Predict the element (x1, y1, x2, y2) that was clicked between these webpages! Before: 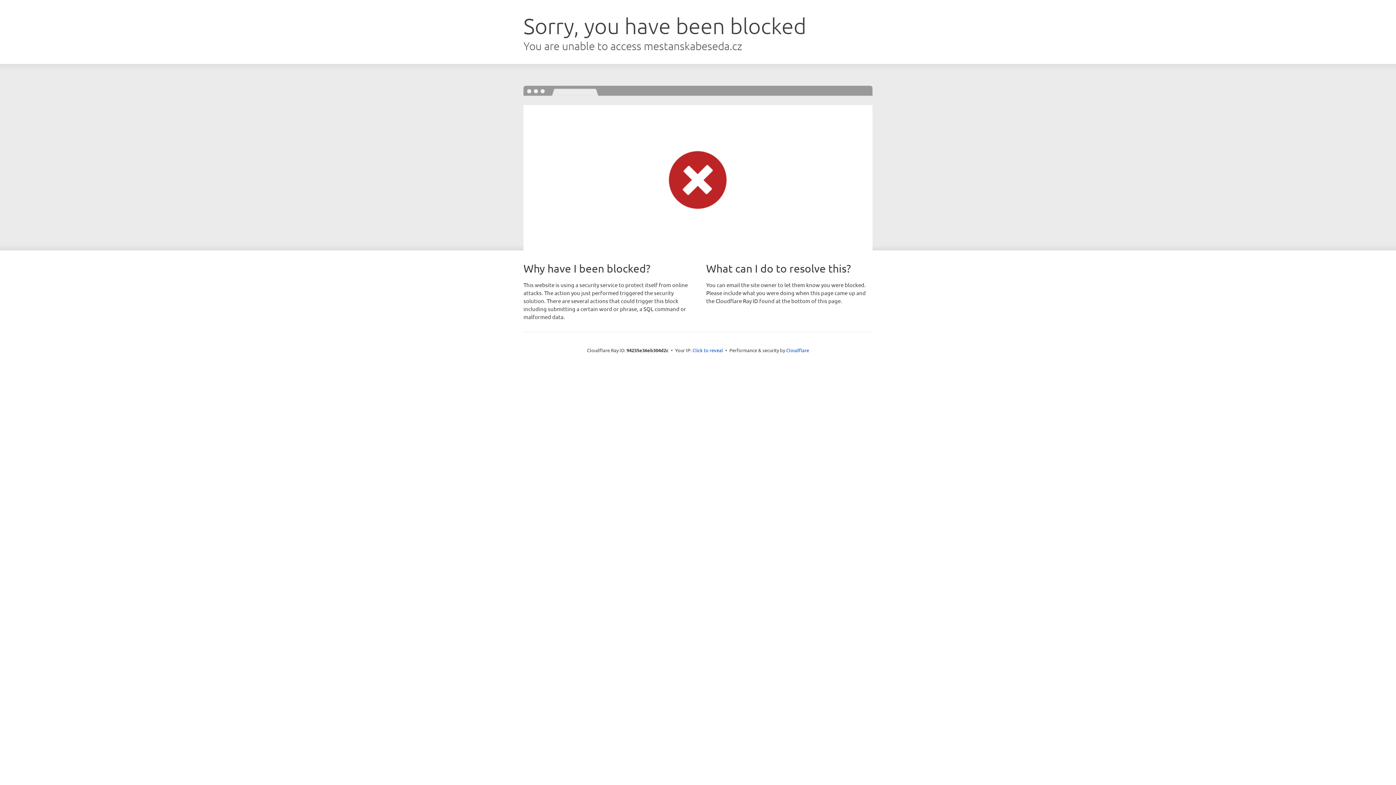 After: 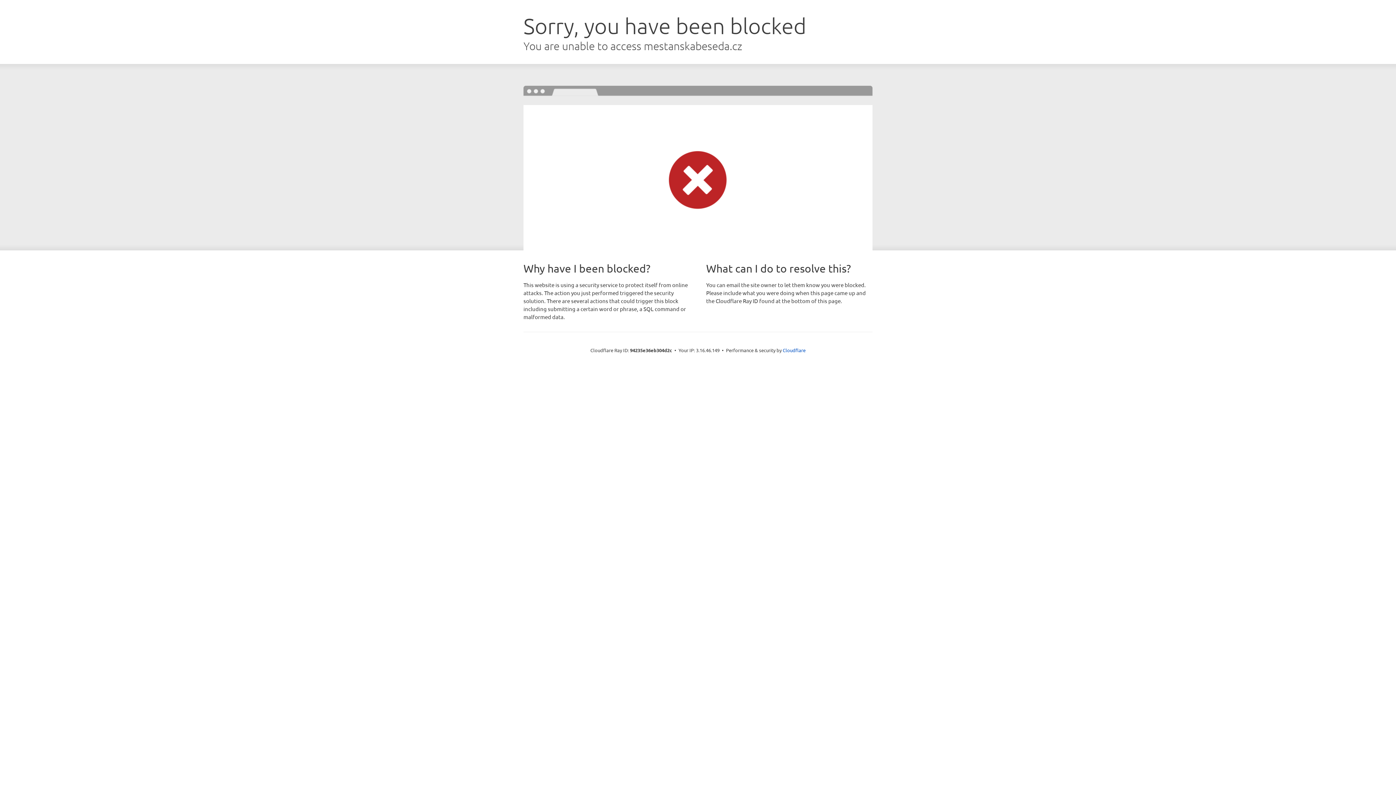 Action: bbox: (692, 346, 723, 353) label: Click to reveal